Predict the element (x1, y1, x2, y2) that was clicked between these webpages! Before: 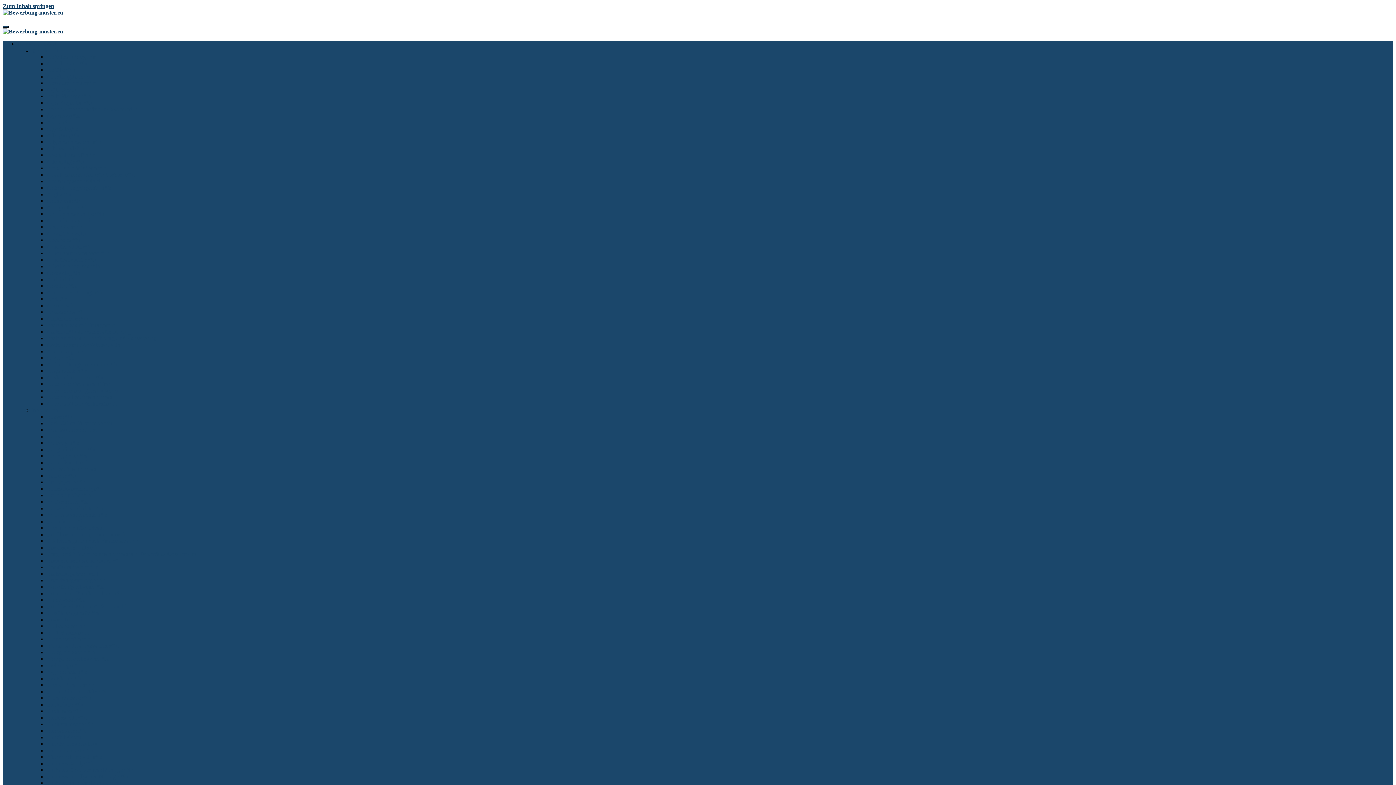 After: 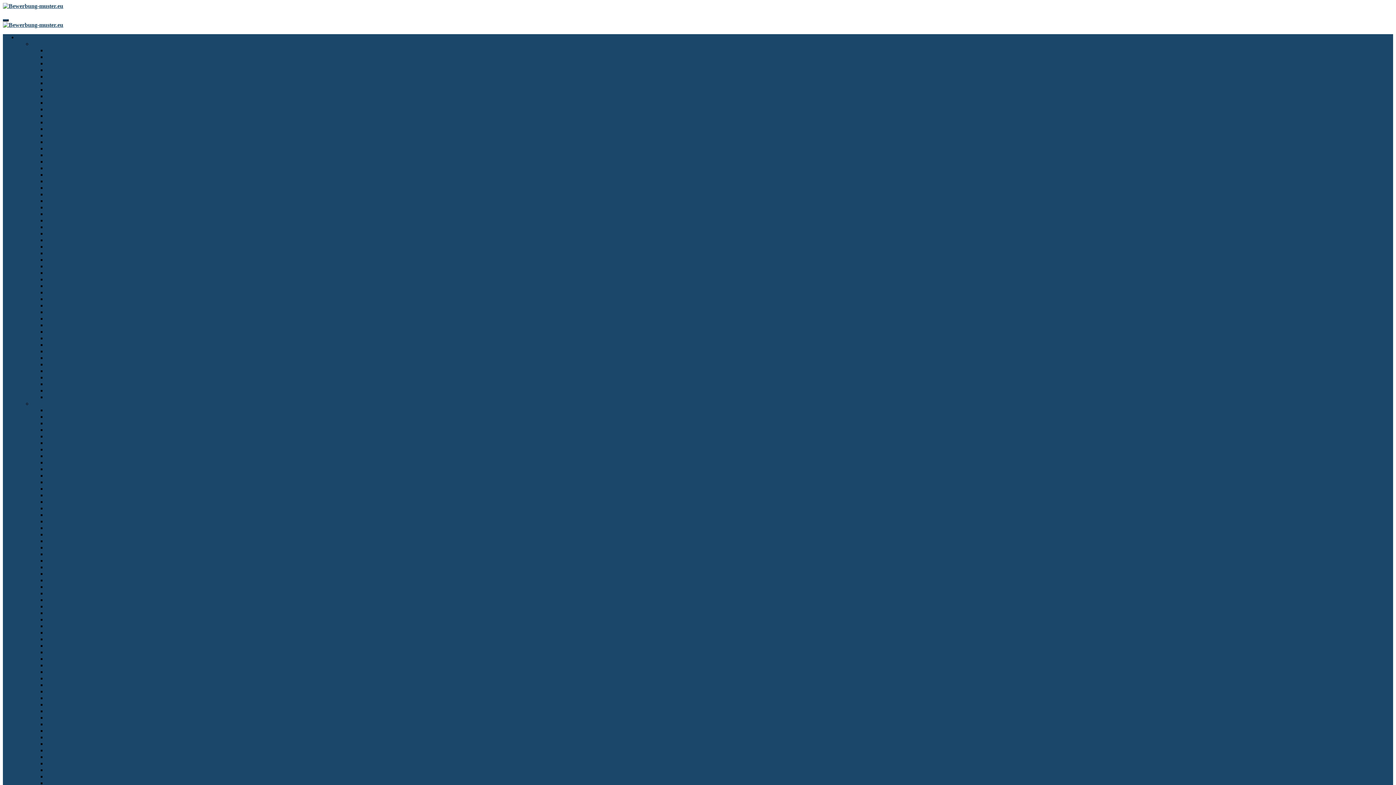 Action: label: Bauwerksmechaniker*in bbox: (46, 512, 108, 518)